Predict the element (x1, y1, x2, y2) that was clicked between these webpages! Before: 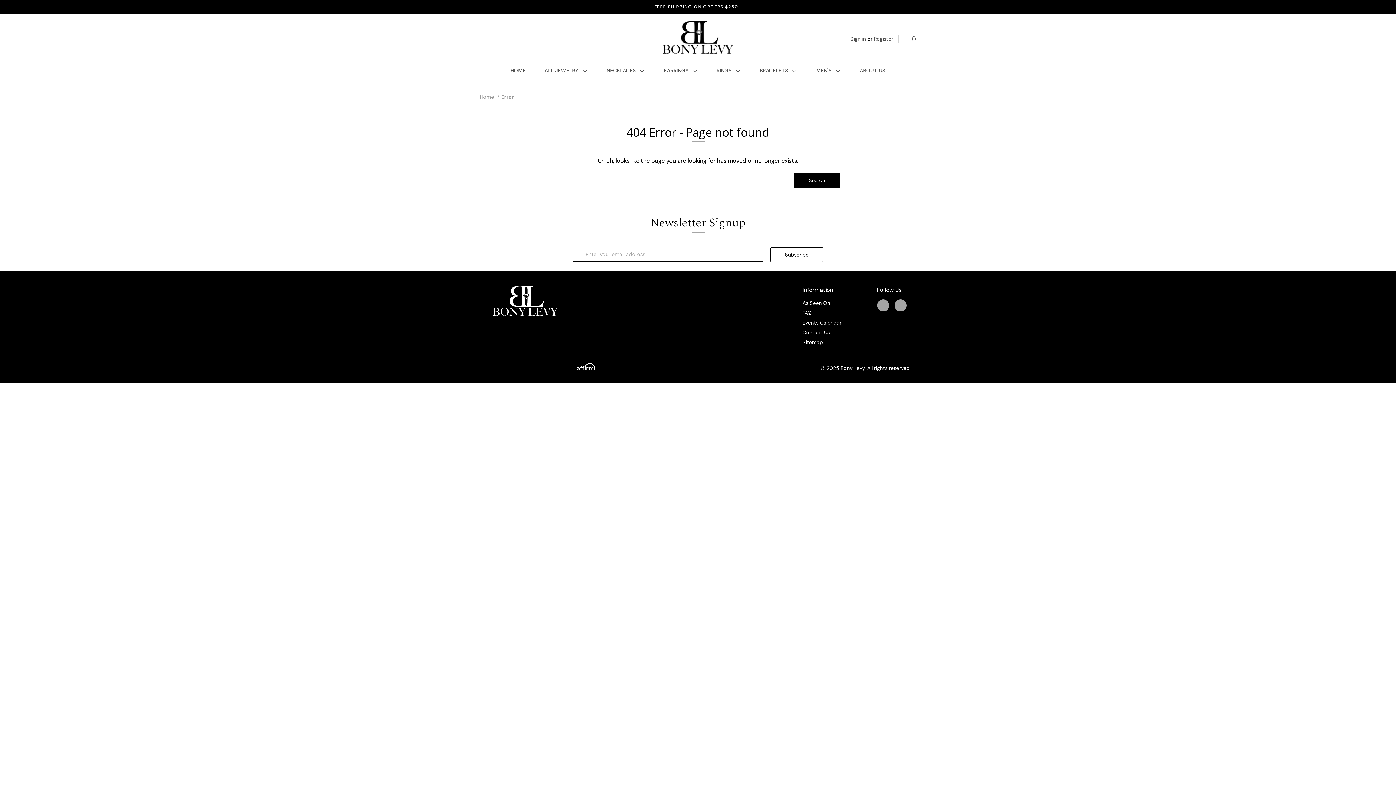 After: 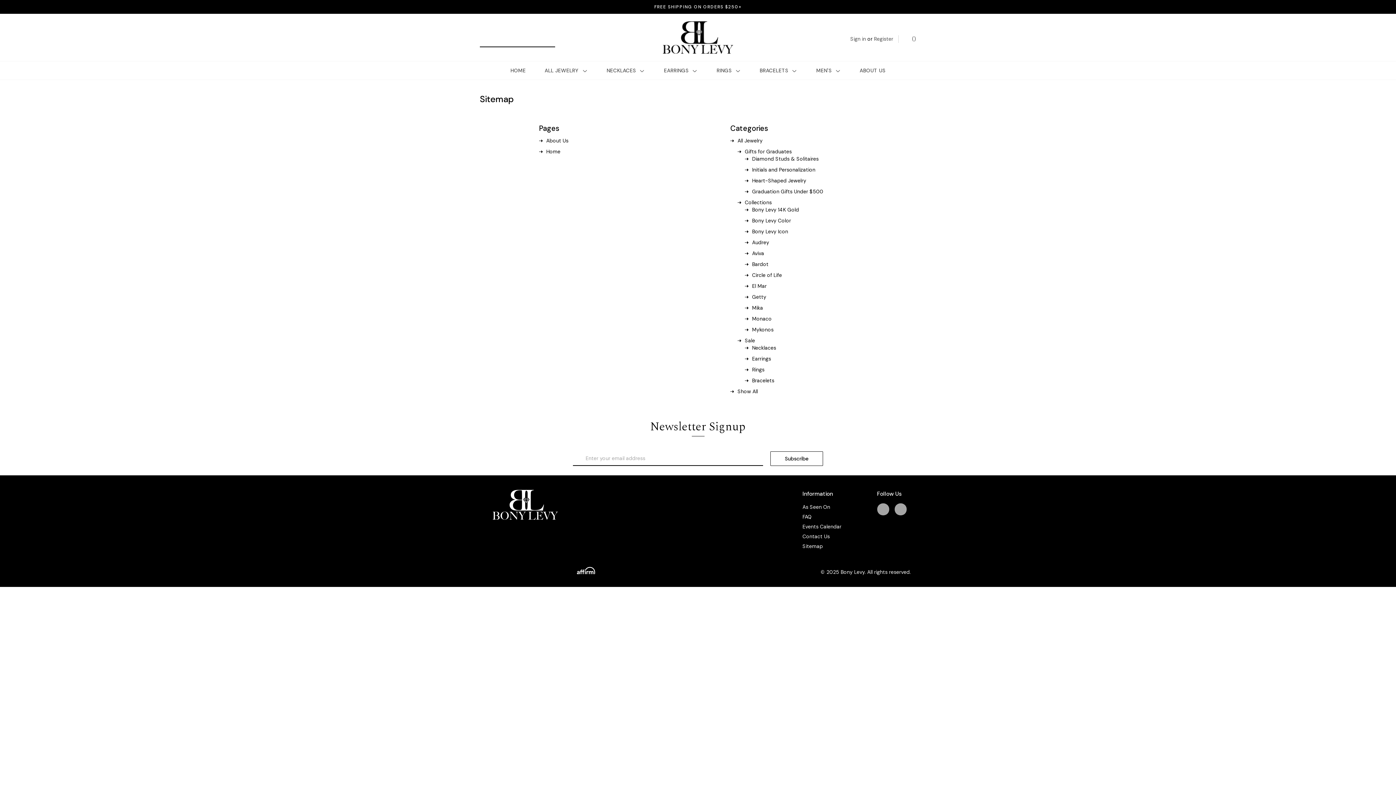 Action: bbox: (802, 338, 823, 346) label: Sitemap